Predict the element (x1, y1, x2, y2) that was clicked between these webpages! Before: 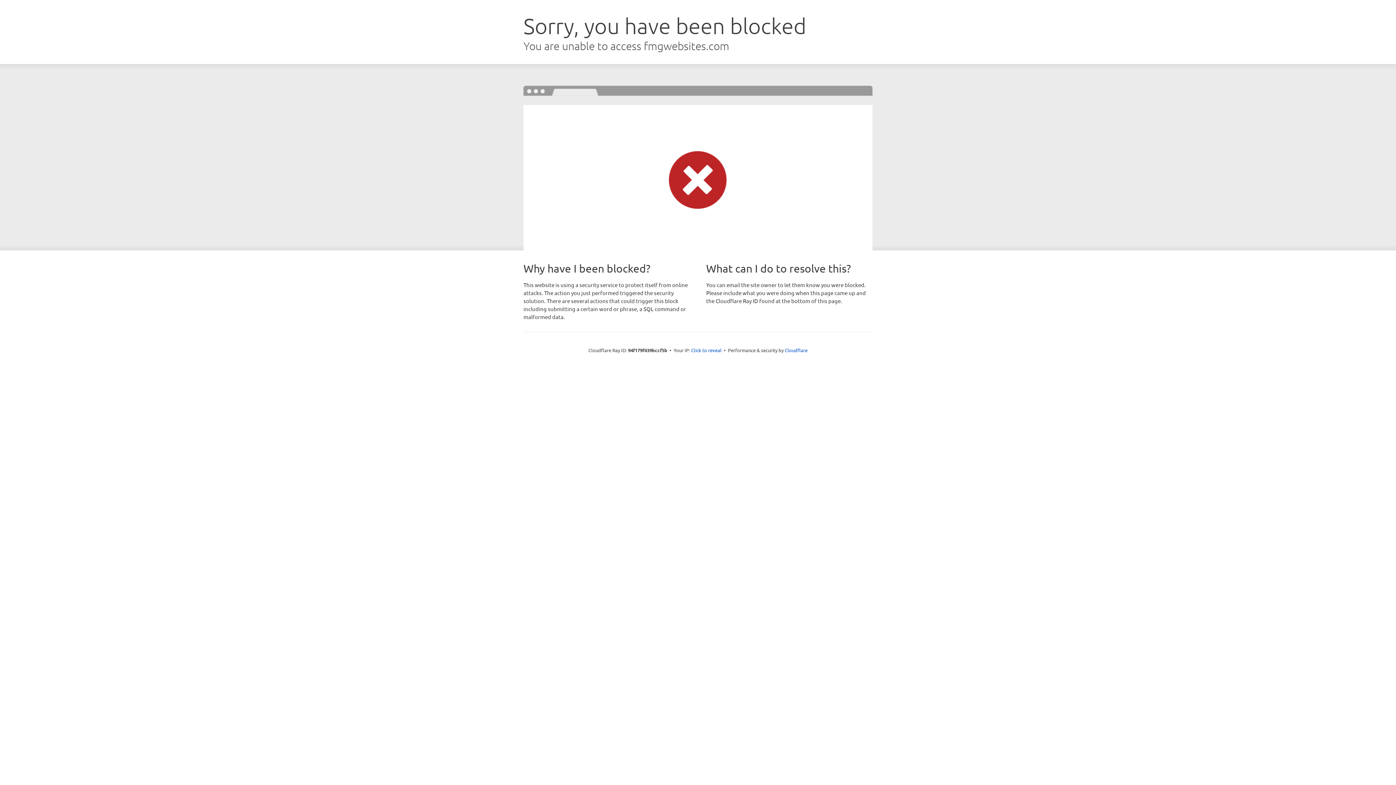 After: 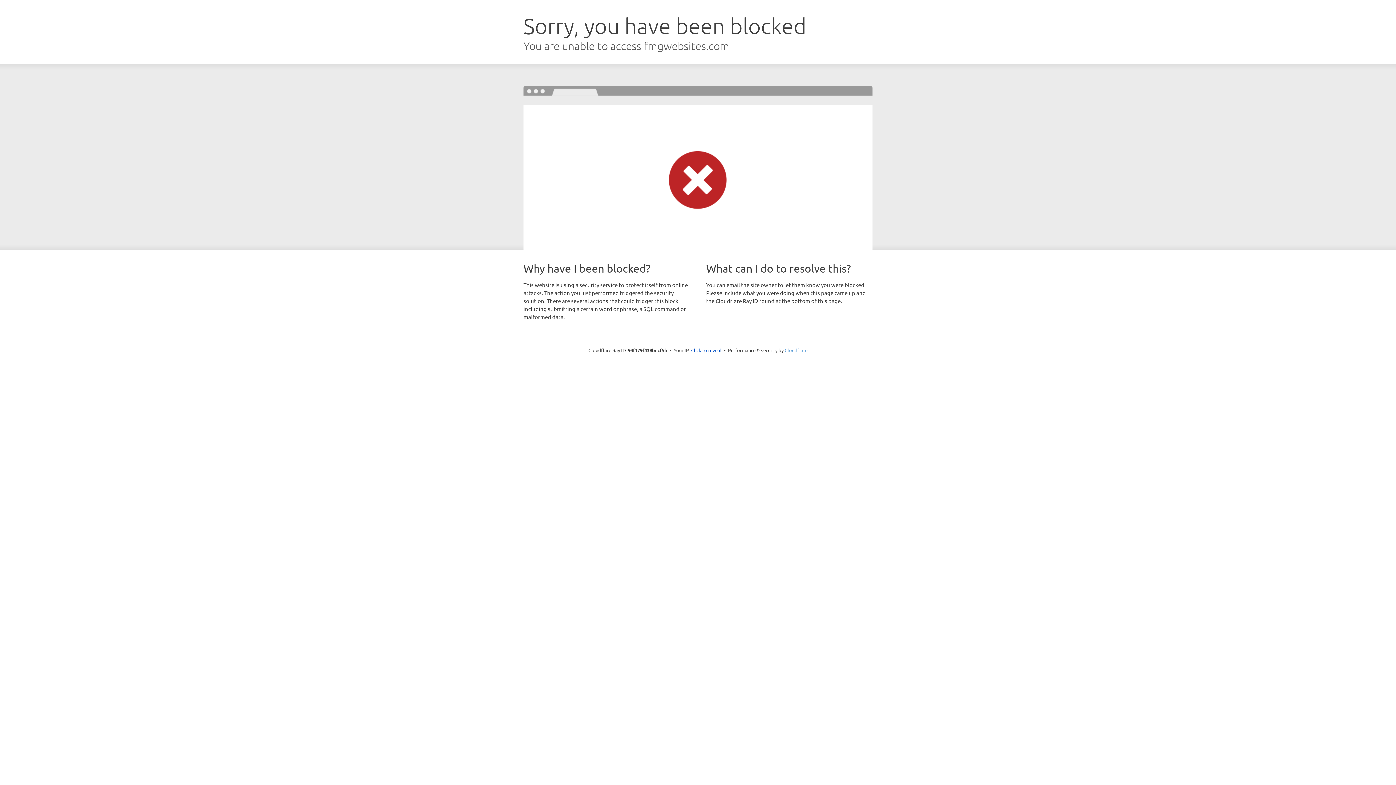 Action: bbox: (784, 347, 807, 353) label: Cloudflare